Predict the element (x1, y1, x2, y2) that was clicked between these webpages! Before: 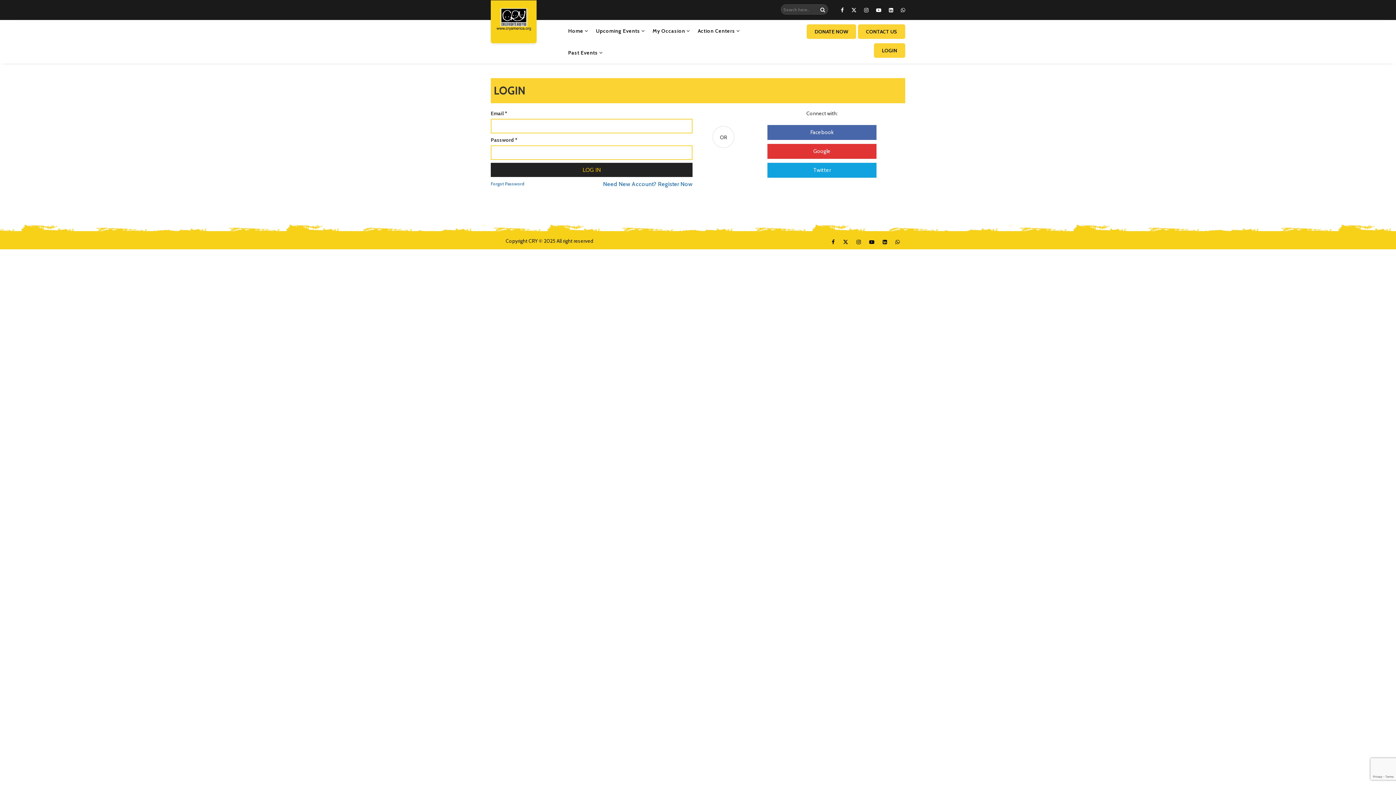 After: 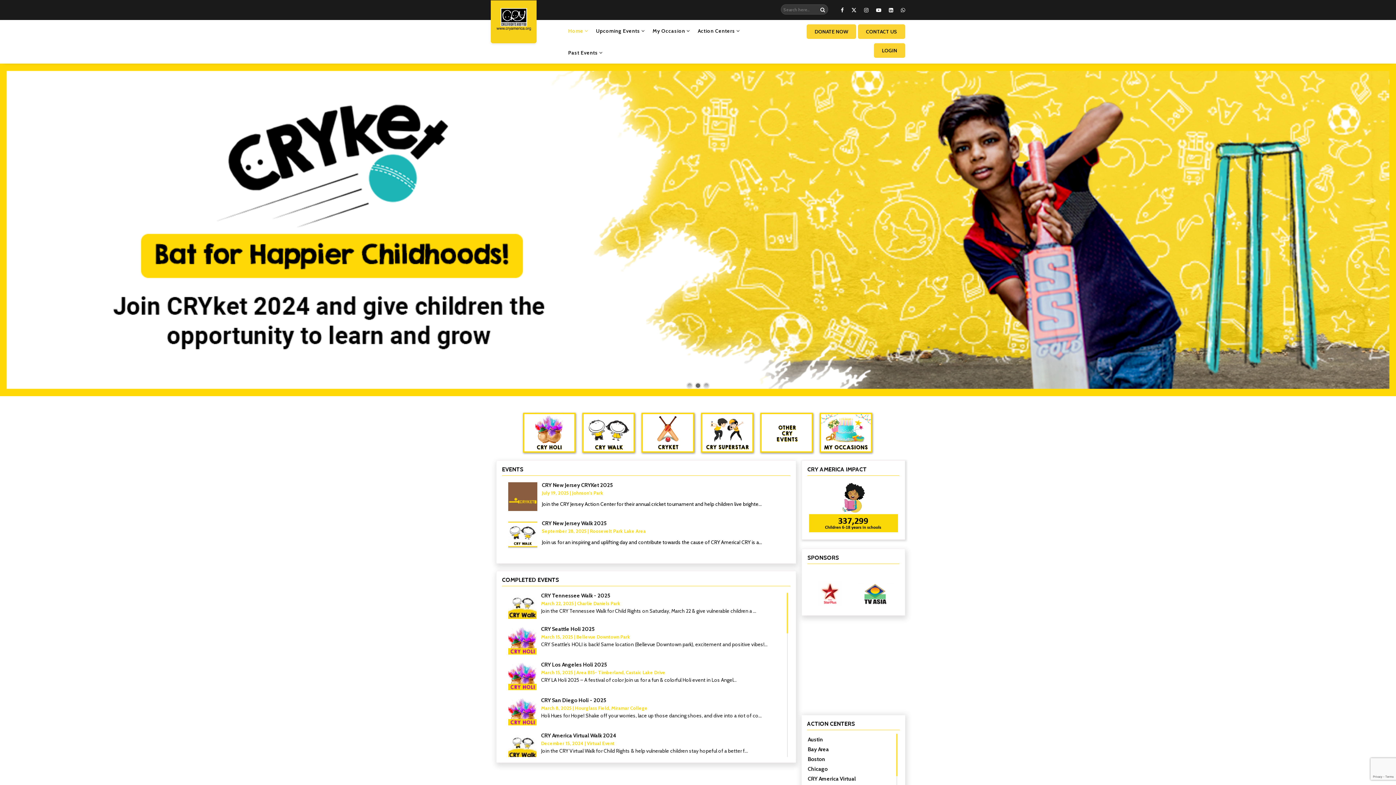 Action: label: Home  bbox: (561, 20, 588, 41)